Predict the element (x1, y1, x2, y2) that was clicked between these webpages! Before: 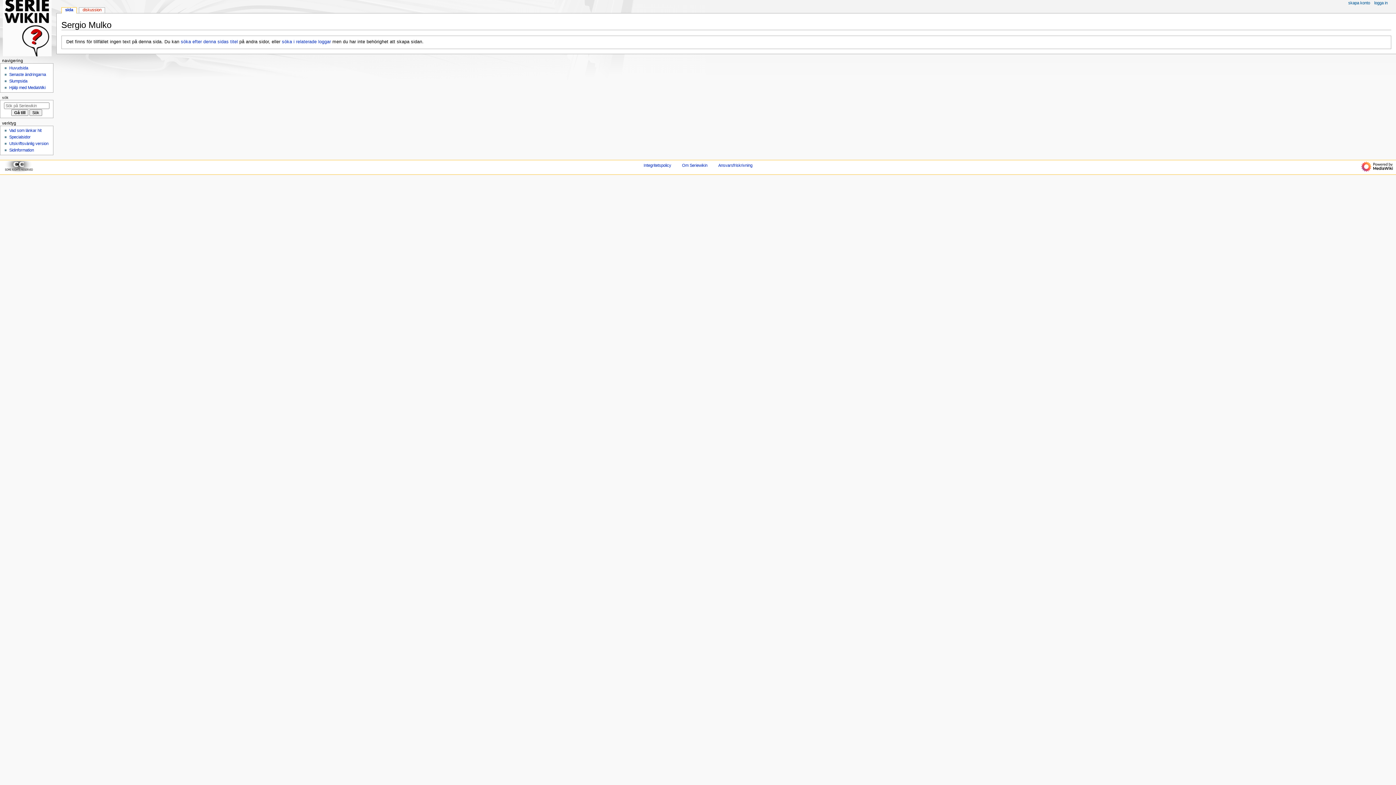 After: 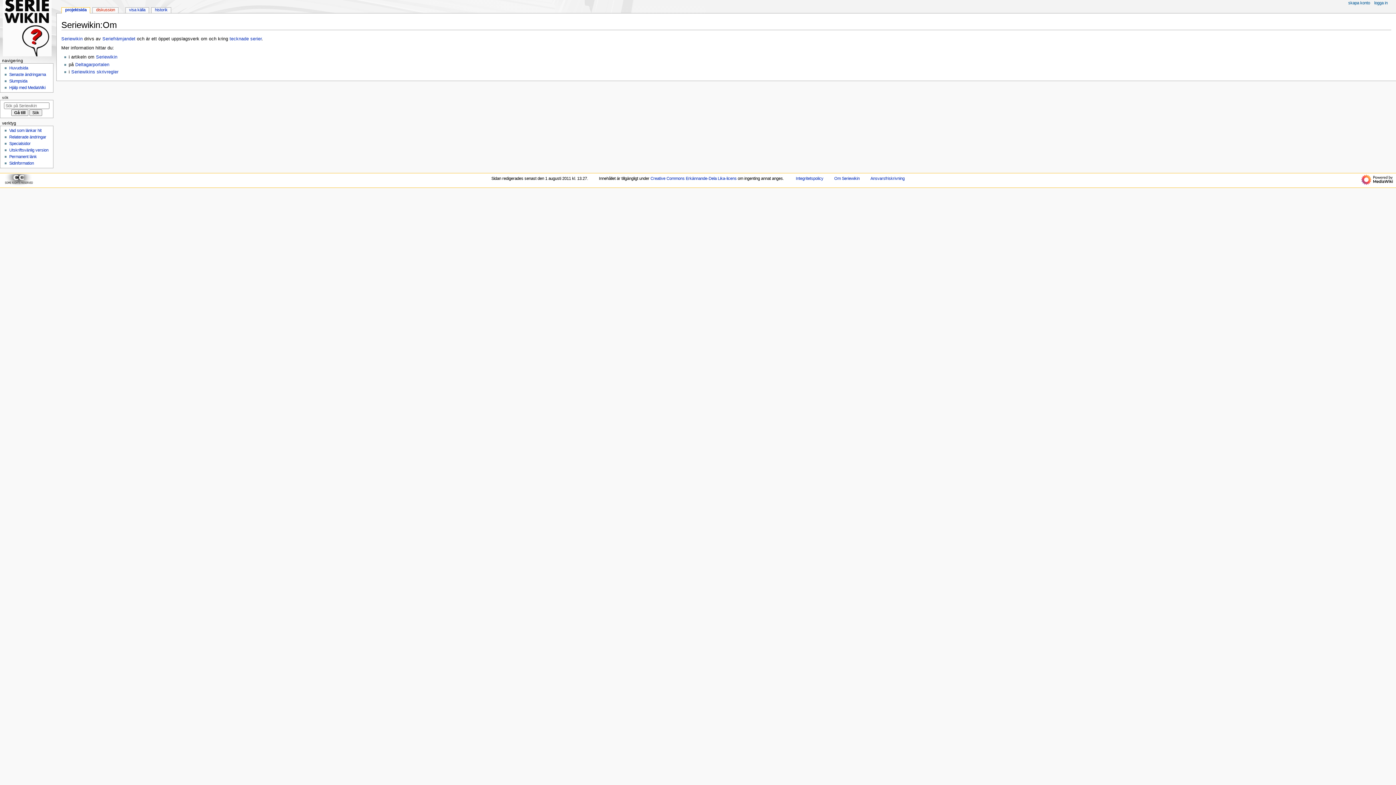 Action: bbox: (682, 163, 707, 167) label: Om Seriewikin